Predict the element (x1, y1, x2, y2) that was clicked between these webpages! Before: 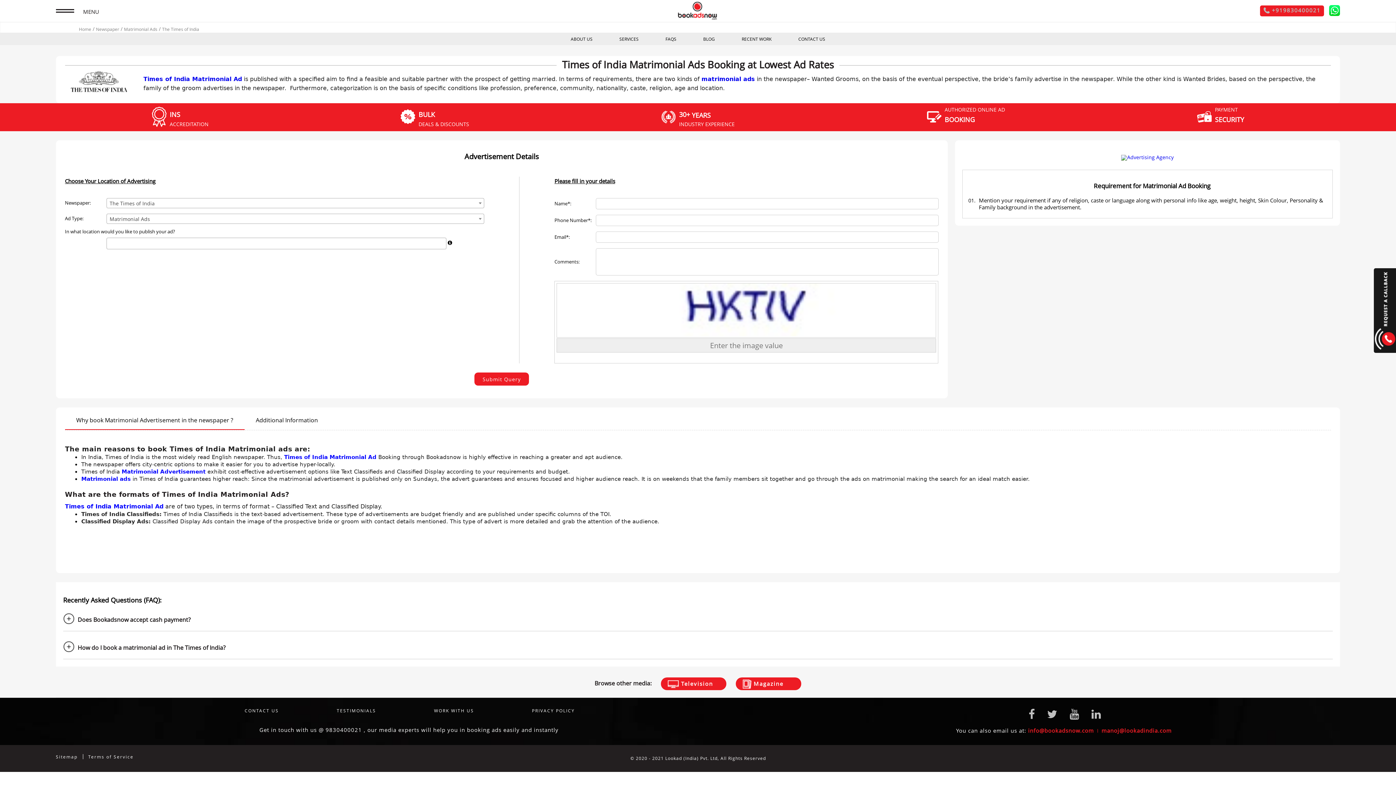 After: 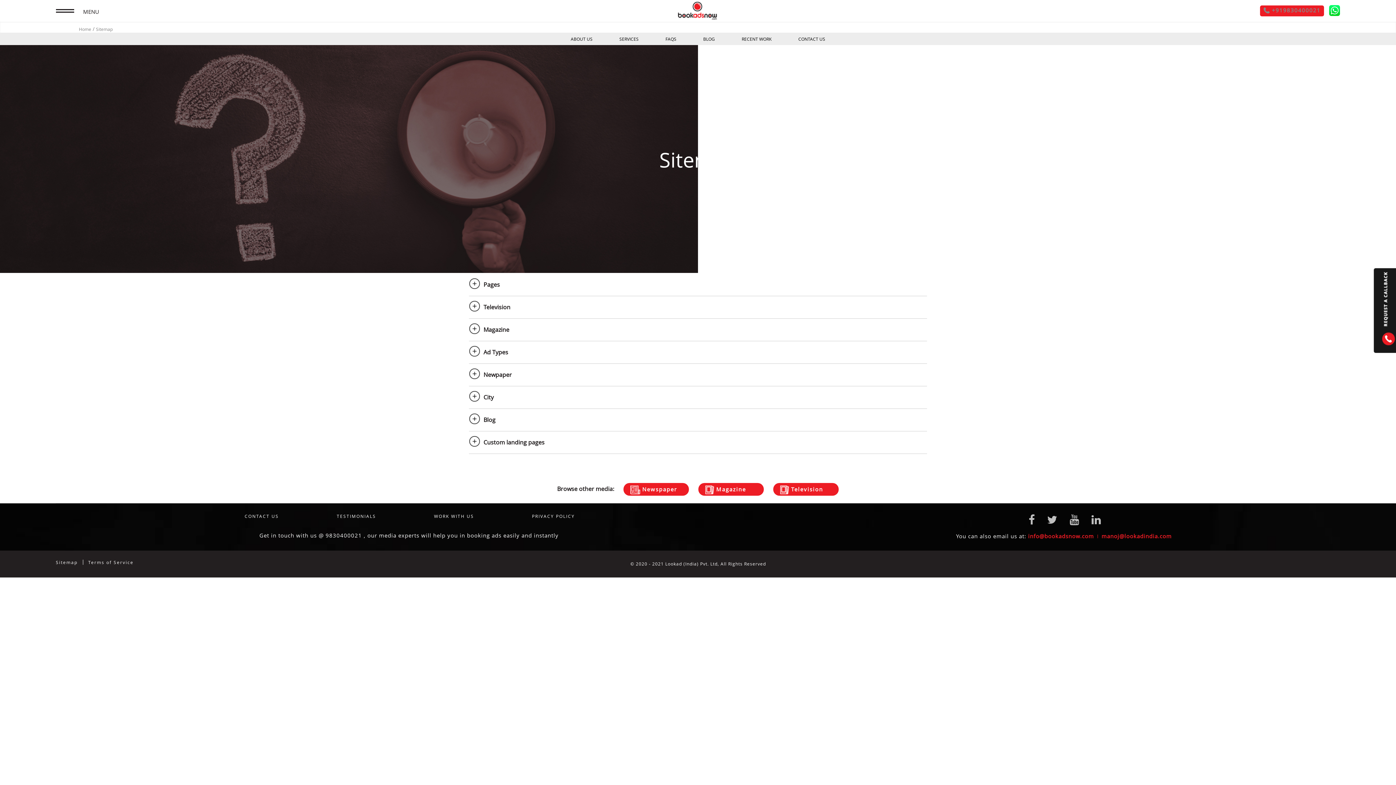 Action: label: Sitemap bbox: (55, 754, 77, 760)